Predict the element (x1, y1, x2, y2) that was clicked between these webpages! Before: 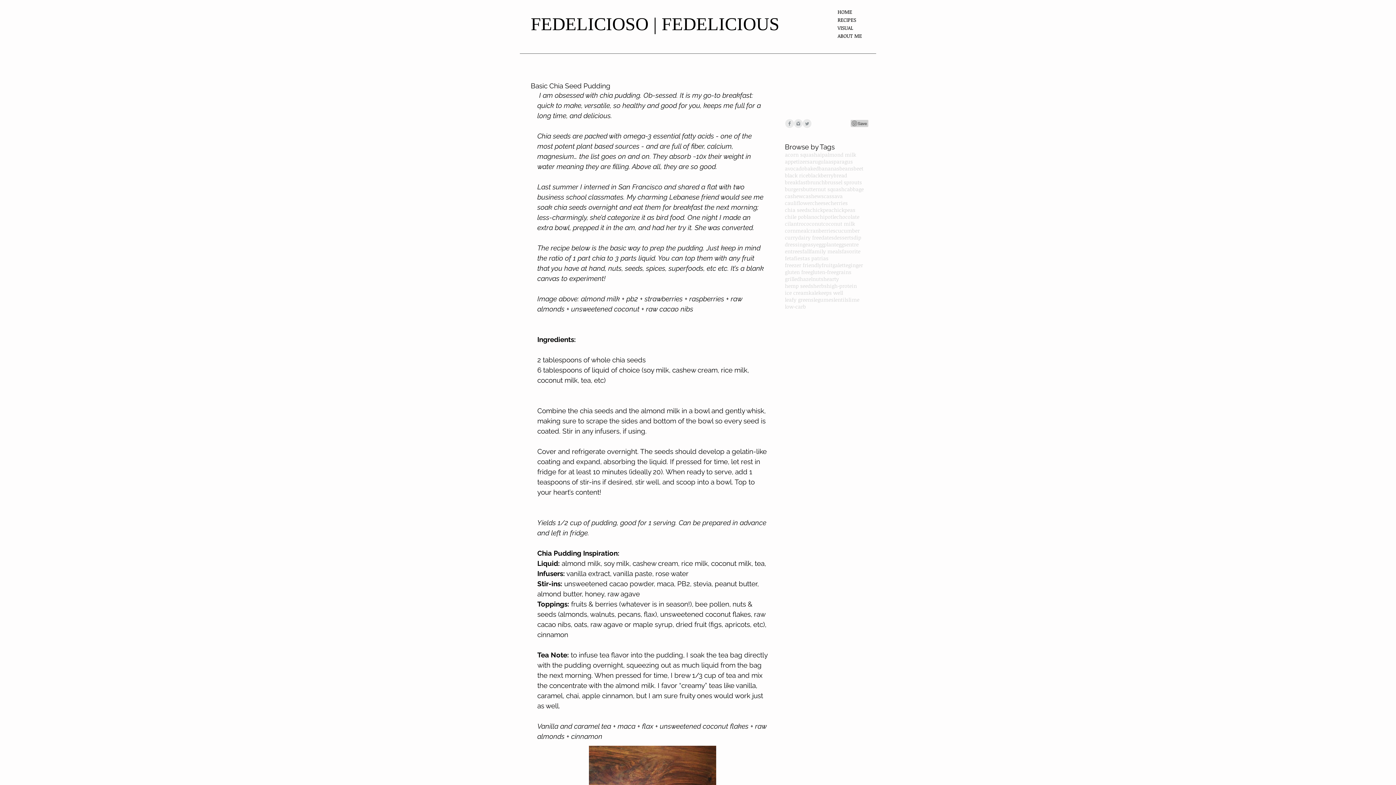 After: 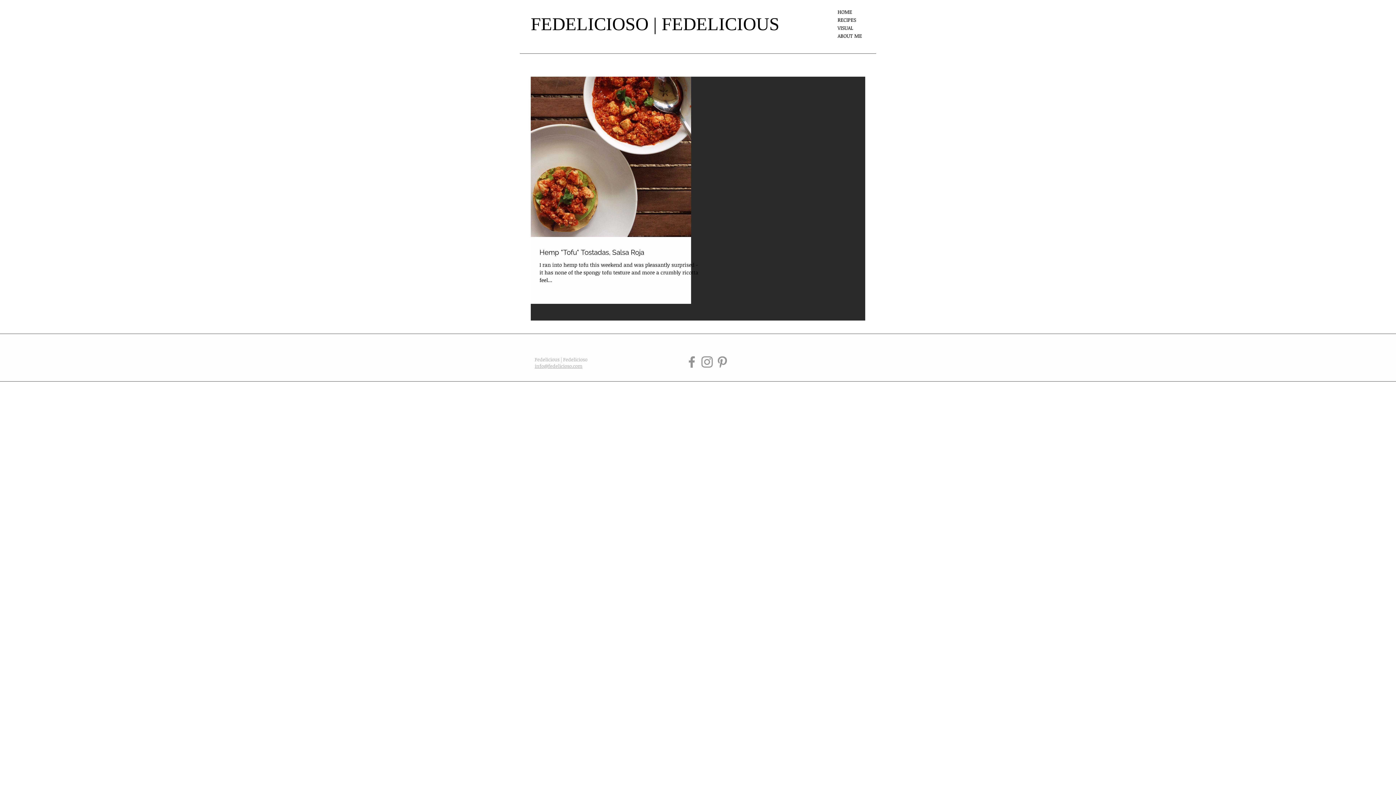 Action: label: hemp seeds bbox: (785, 282, 813, 289)